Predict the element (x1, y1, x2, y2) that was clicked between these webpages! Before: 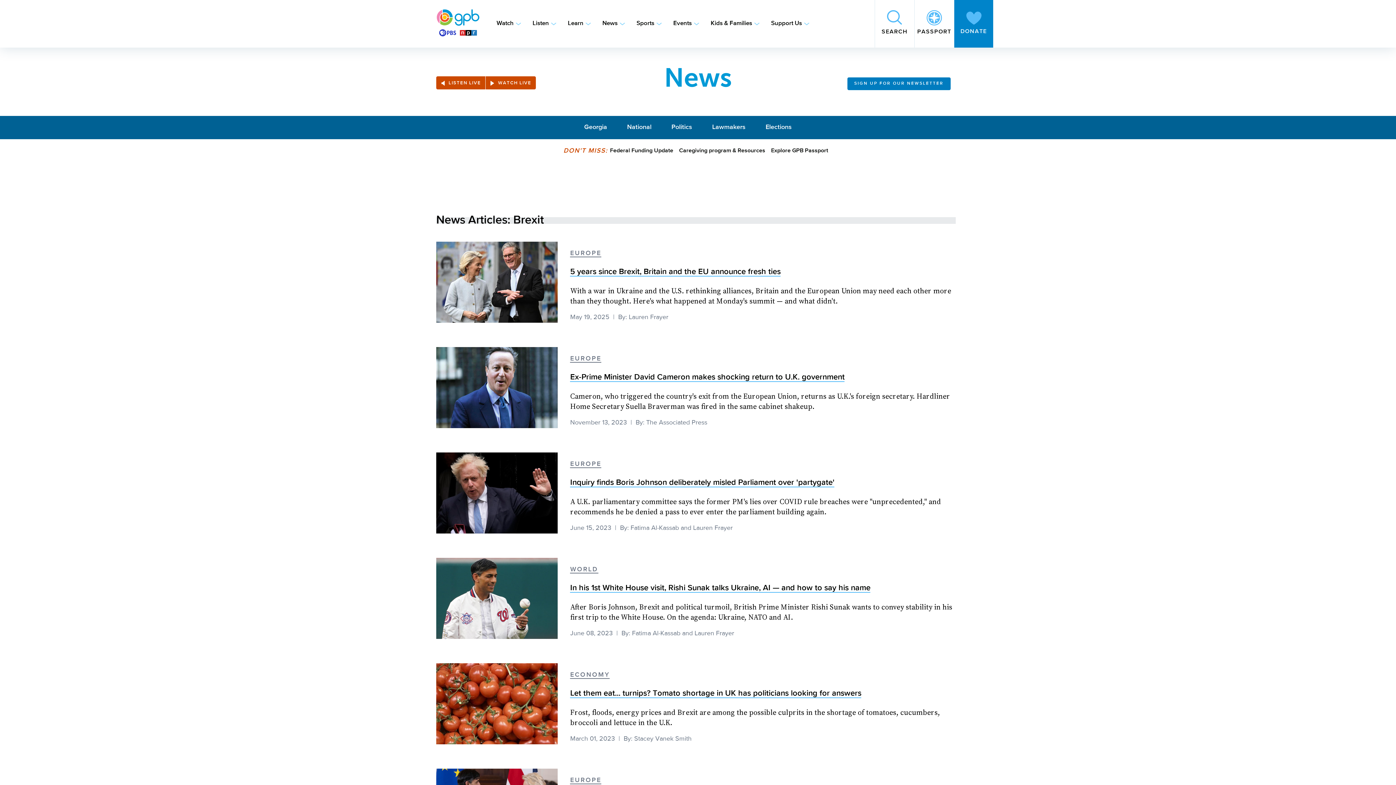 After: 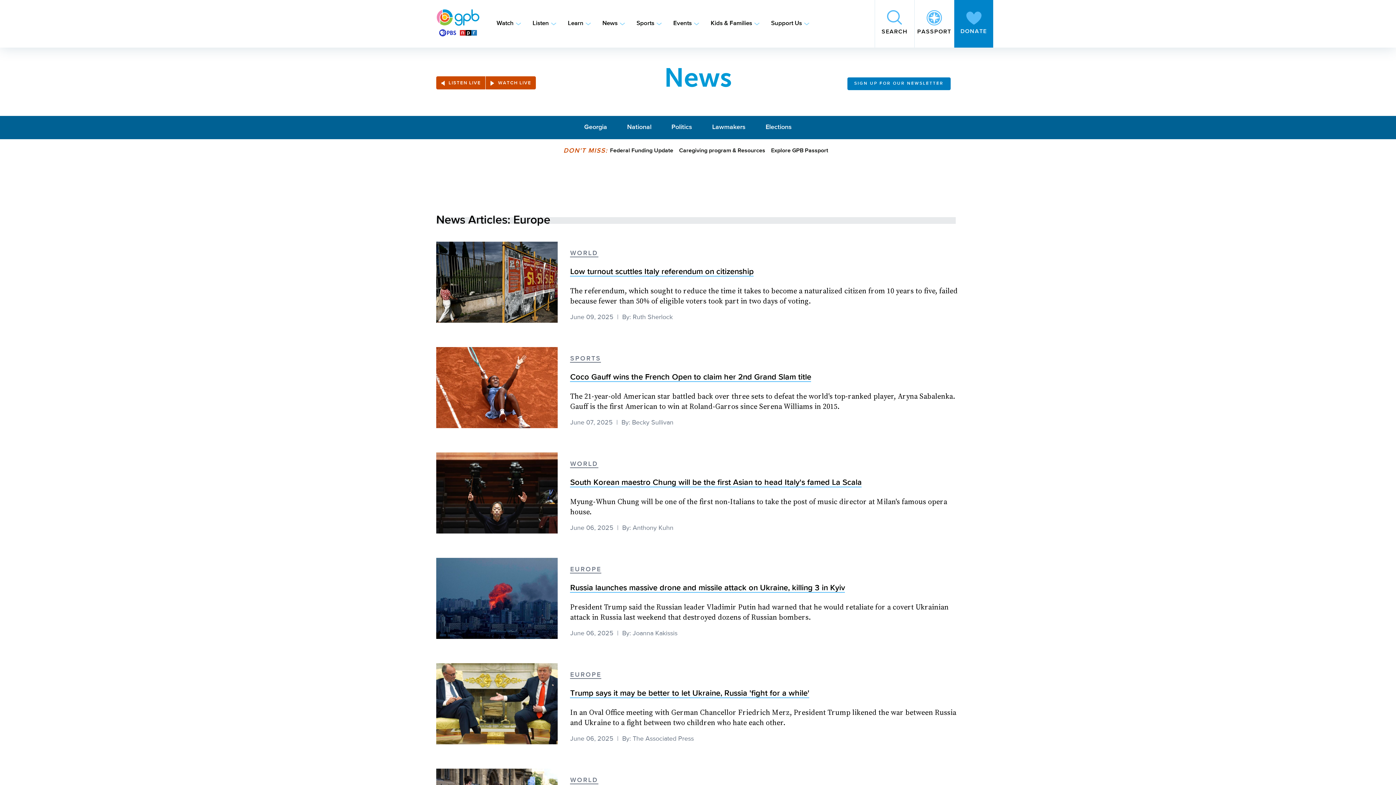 Action: bbox: (570, 355, 601, 362) label: EUROPE